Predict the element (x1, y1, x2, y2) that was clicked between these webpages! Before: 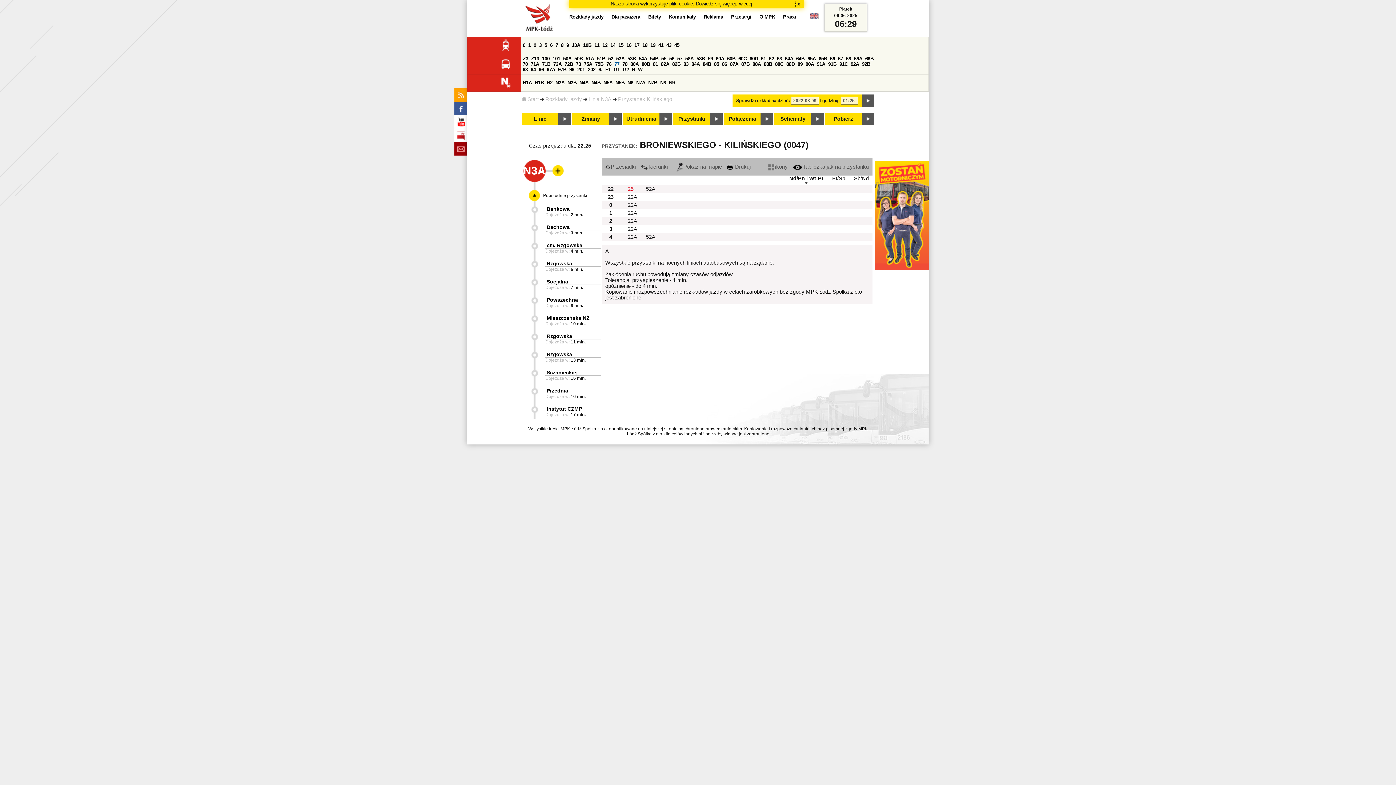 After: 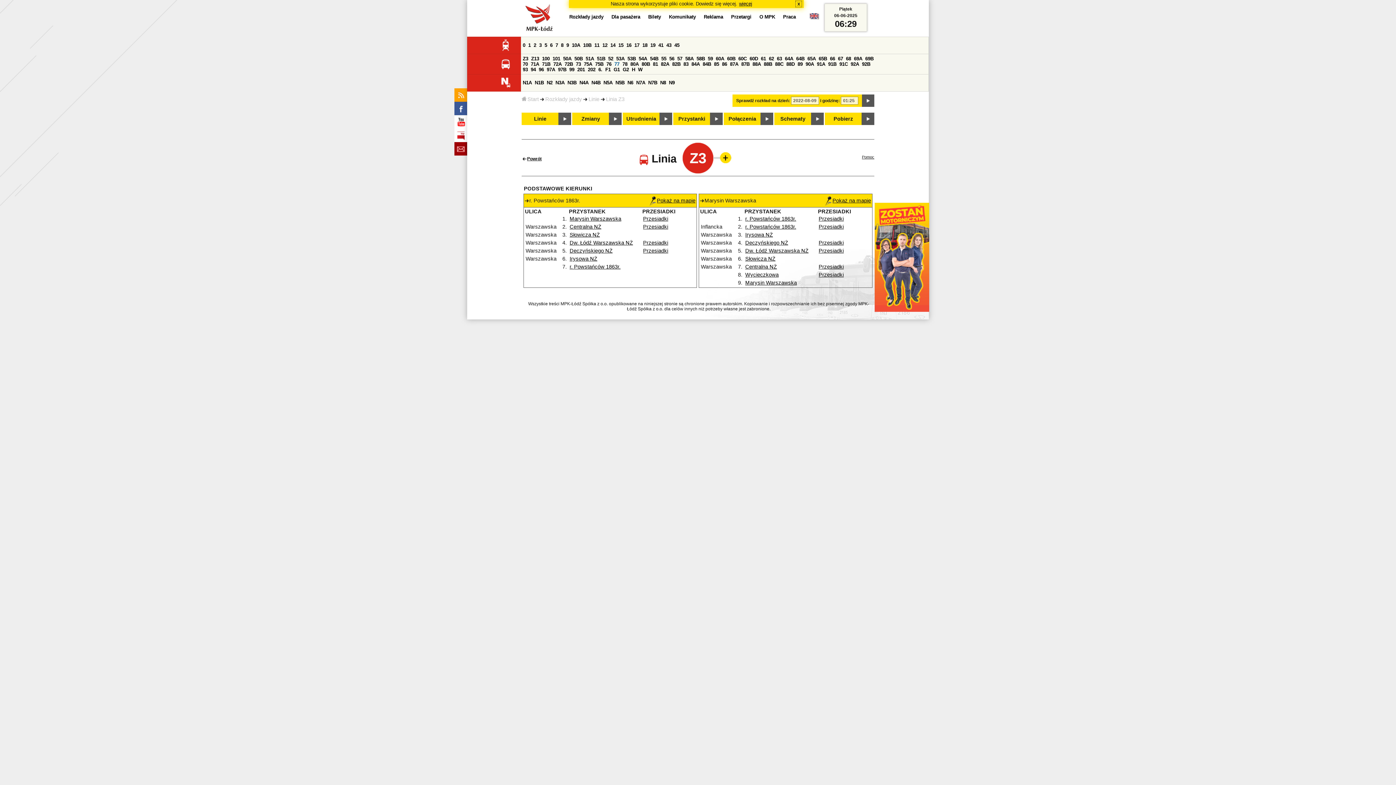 Action: bbox: (522, 56, 528, 61) label: Z3